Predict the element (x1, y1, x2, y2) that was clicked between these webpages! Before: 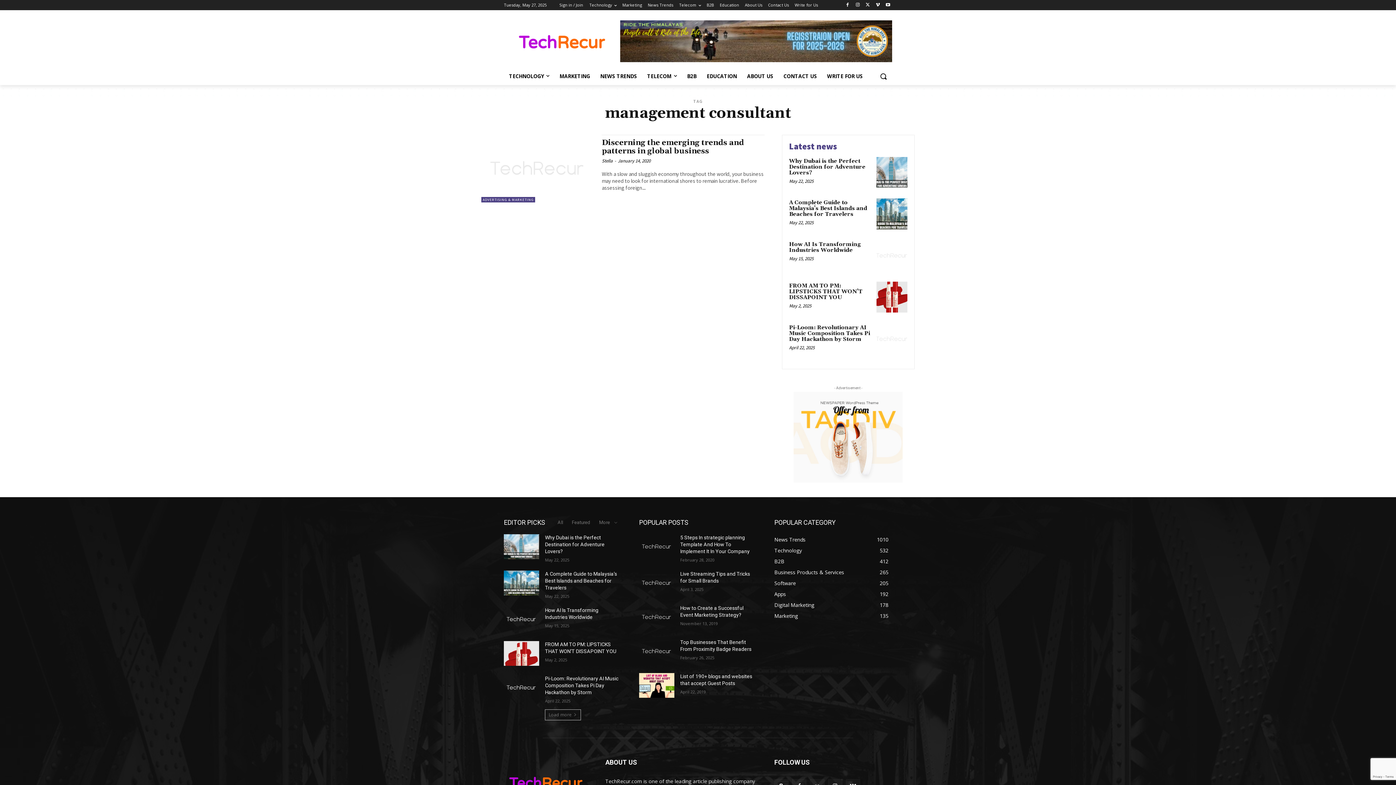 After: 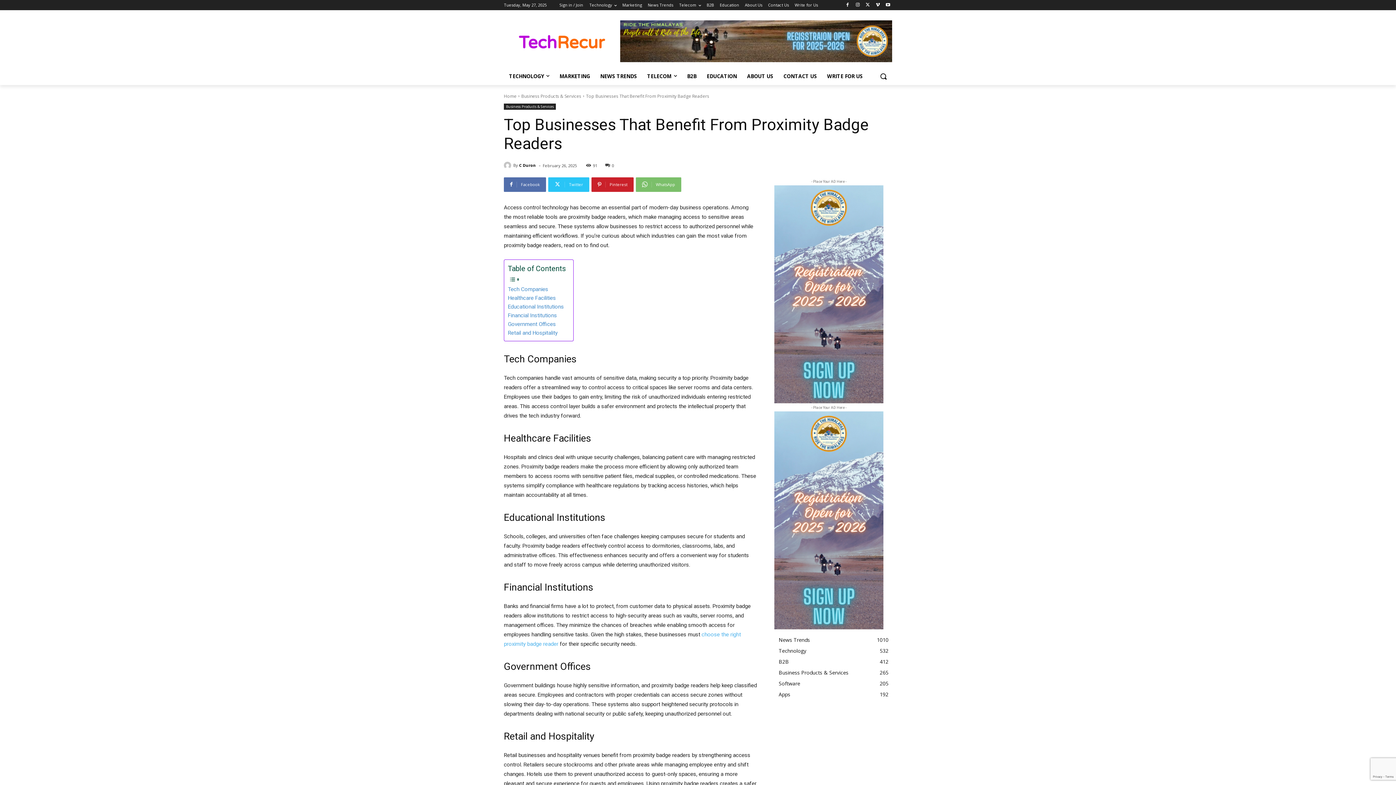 Action: bbox: (639, 639, 674, 663)